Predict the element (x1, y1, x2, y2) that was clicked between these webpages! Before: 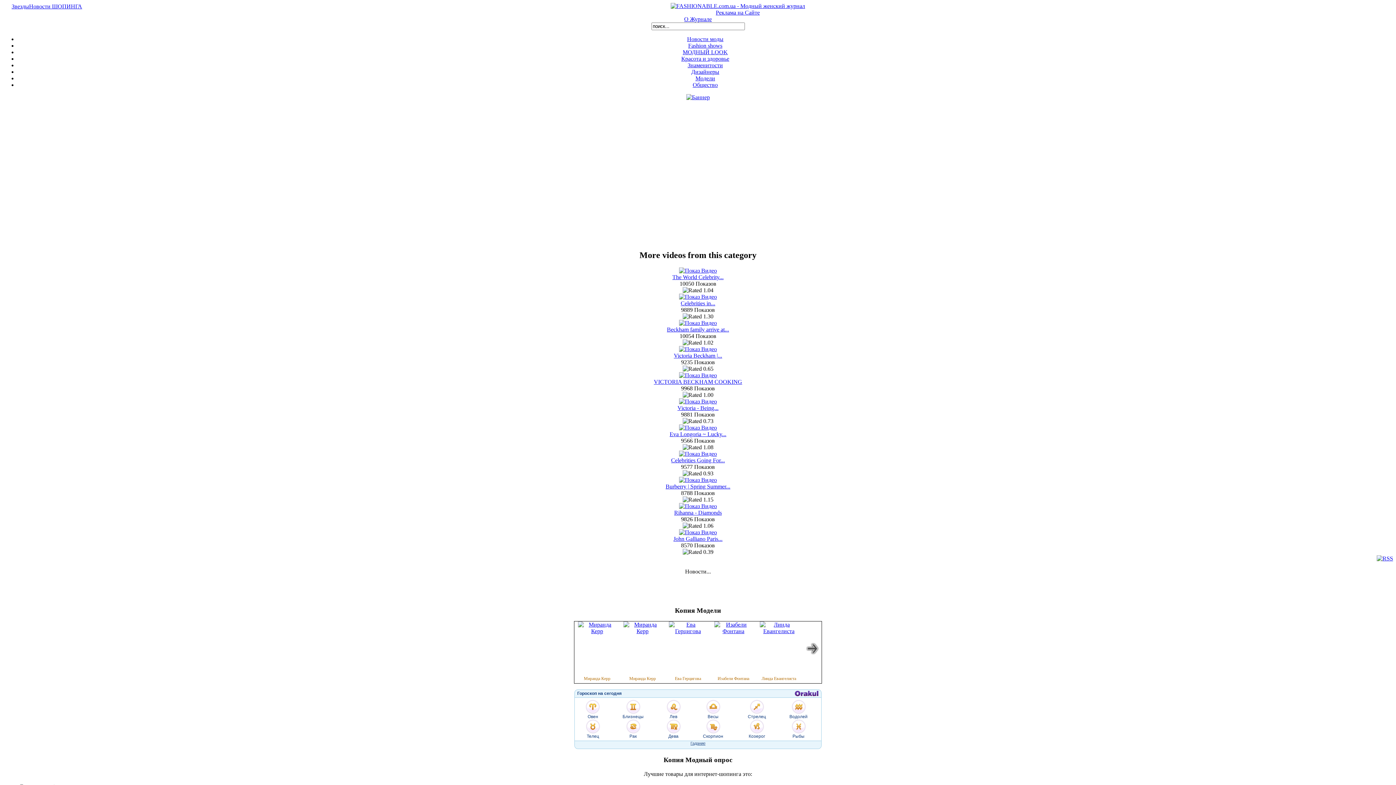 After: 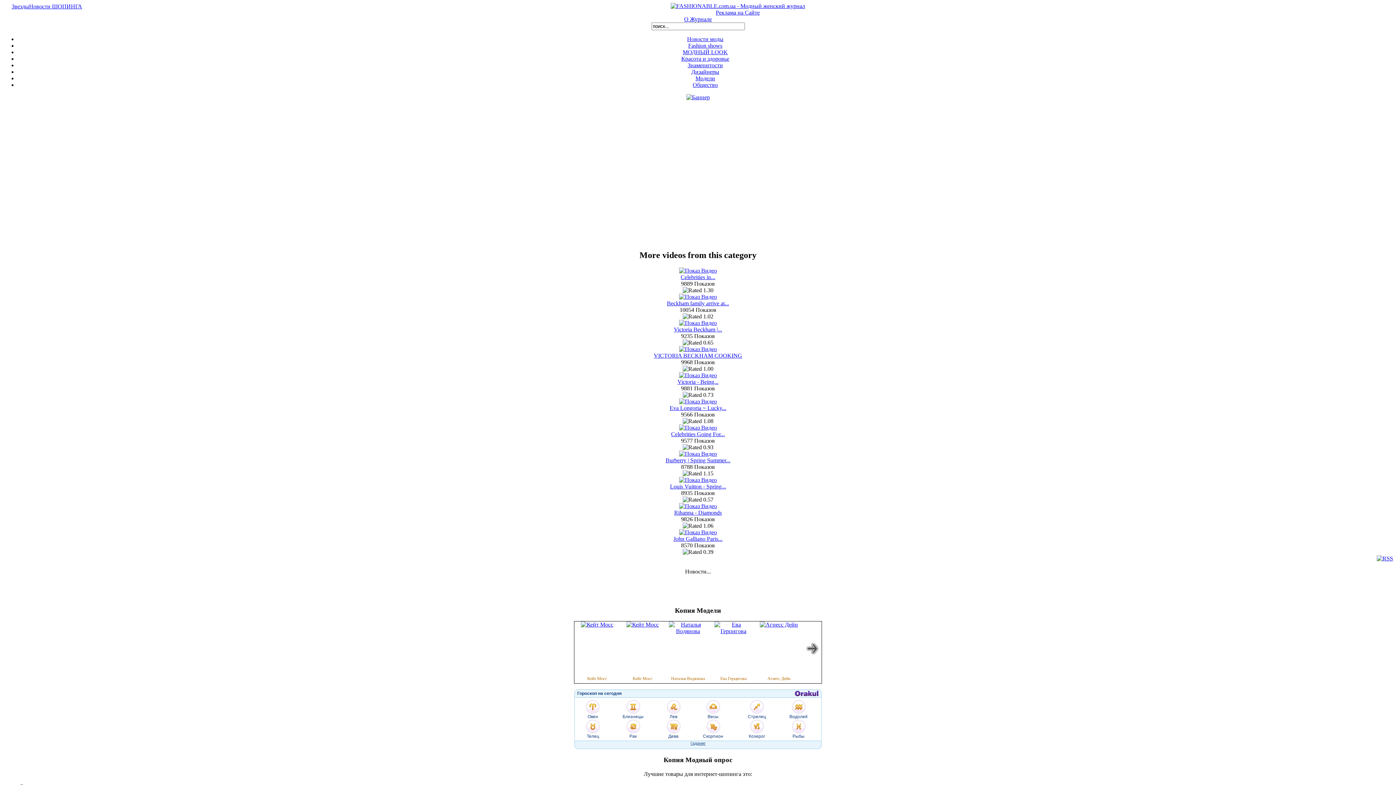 Action: bbox: (679, 267, 717, 273)